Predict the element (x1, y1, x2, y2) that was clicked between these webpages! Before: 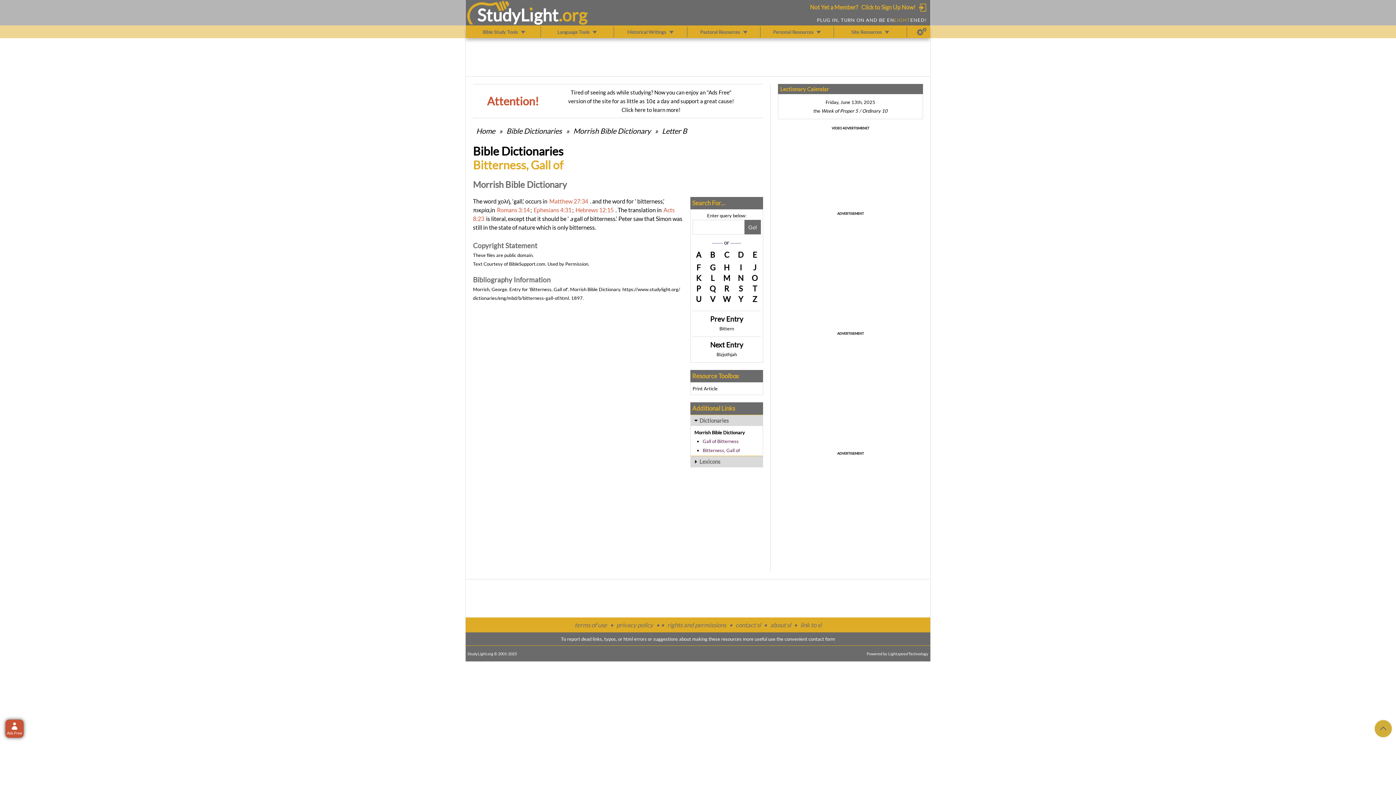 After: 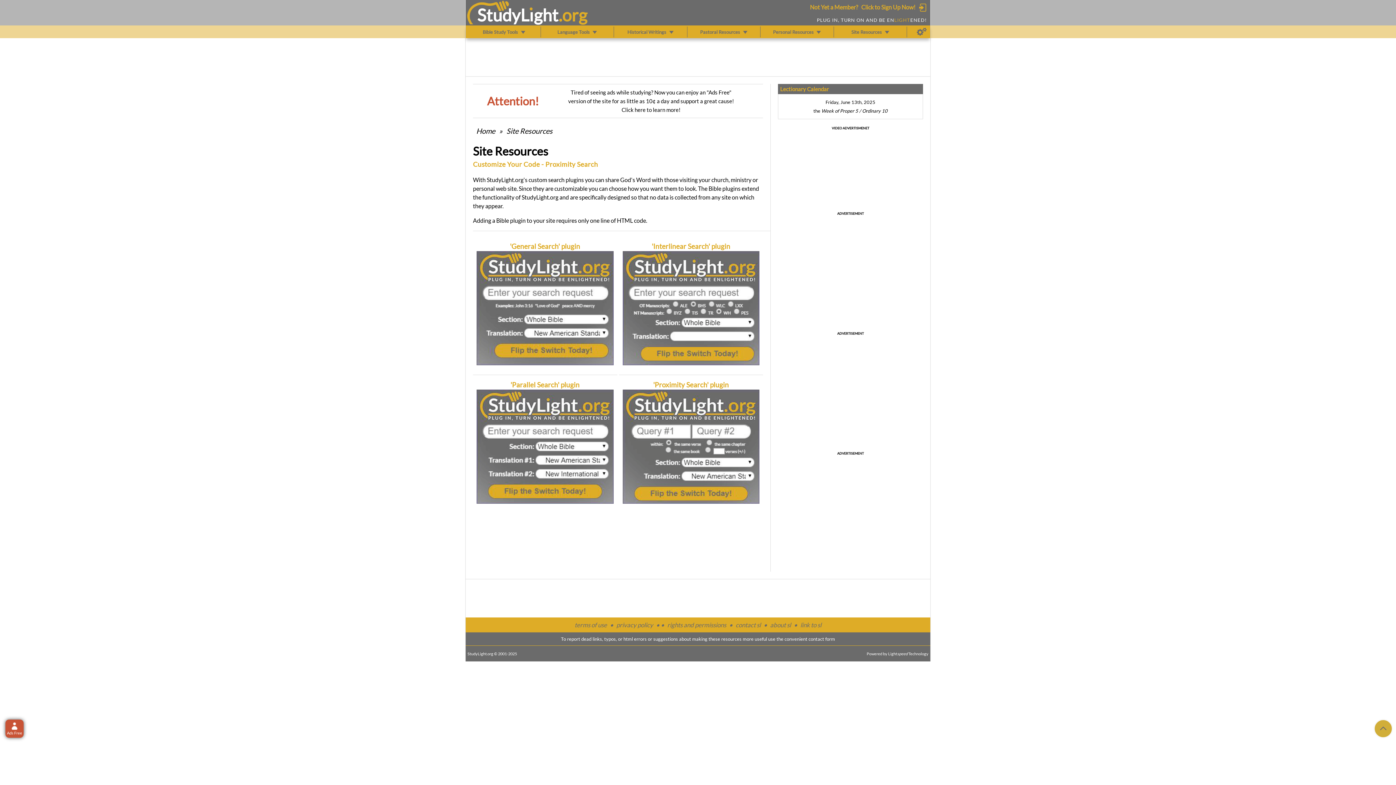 Action: bbox: (800, 621, 821, 629) label: link to sl